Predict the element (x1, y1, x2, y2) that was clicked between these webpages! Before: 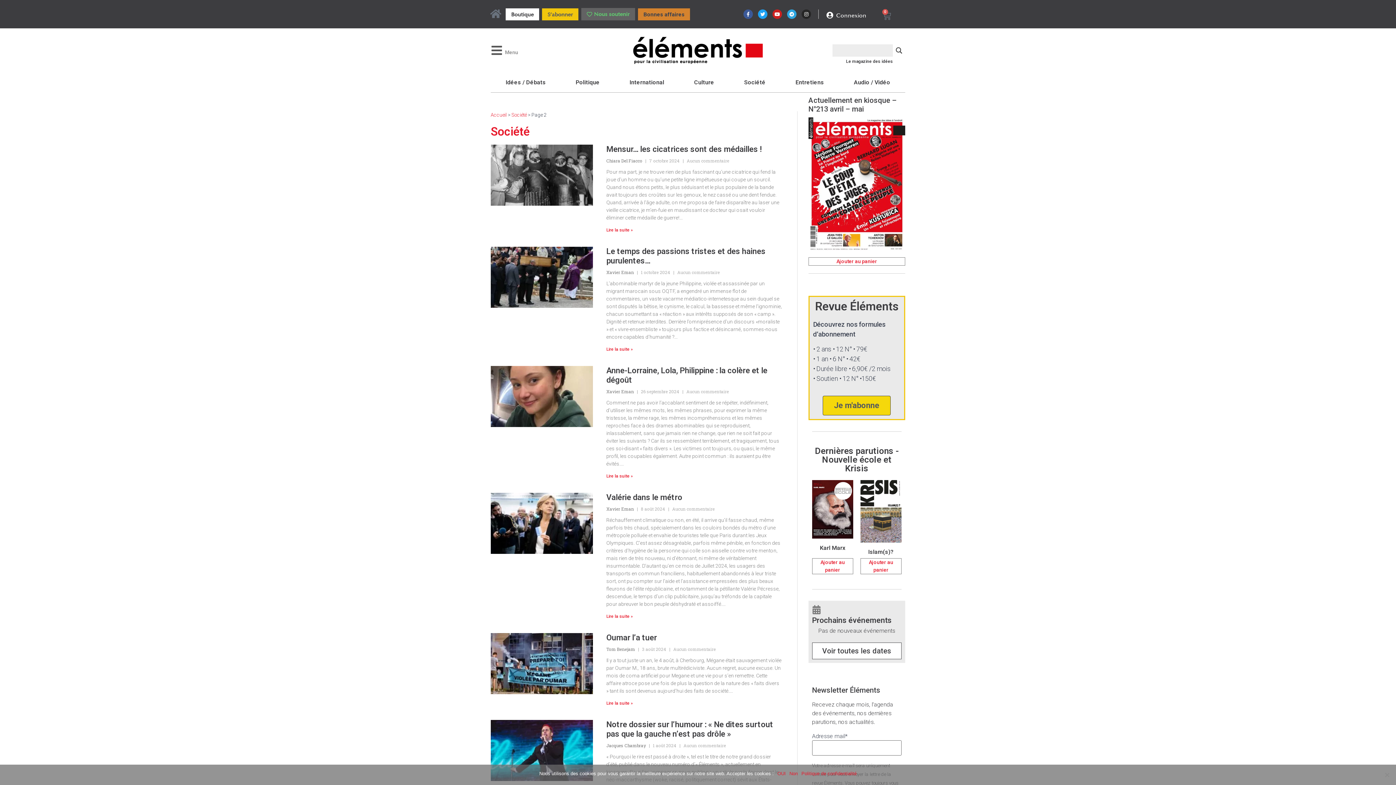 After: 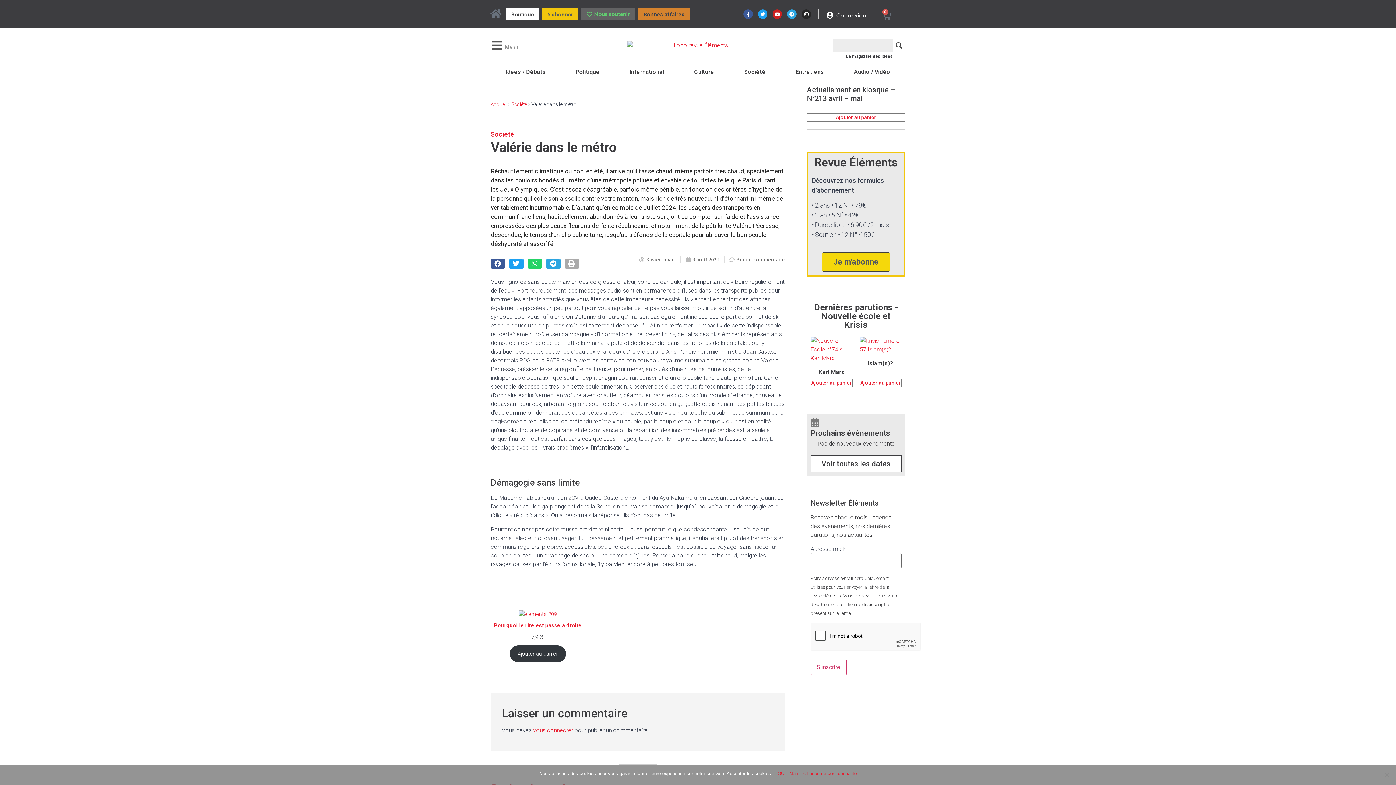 Action: label: En savoir plus sur Valérie dans le métro bbox: (606, 614, 633, 619)